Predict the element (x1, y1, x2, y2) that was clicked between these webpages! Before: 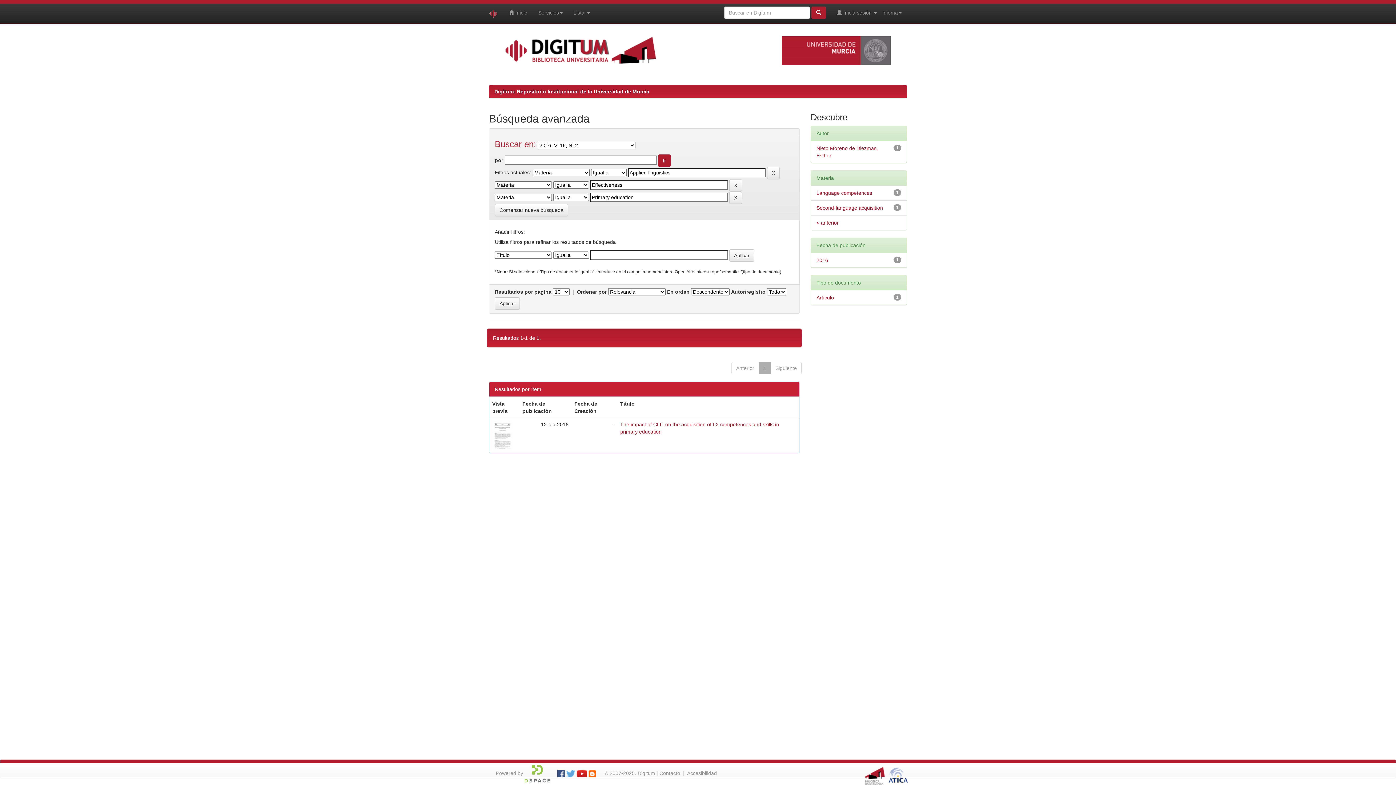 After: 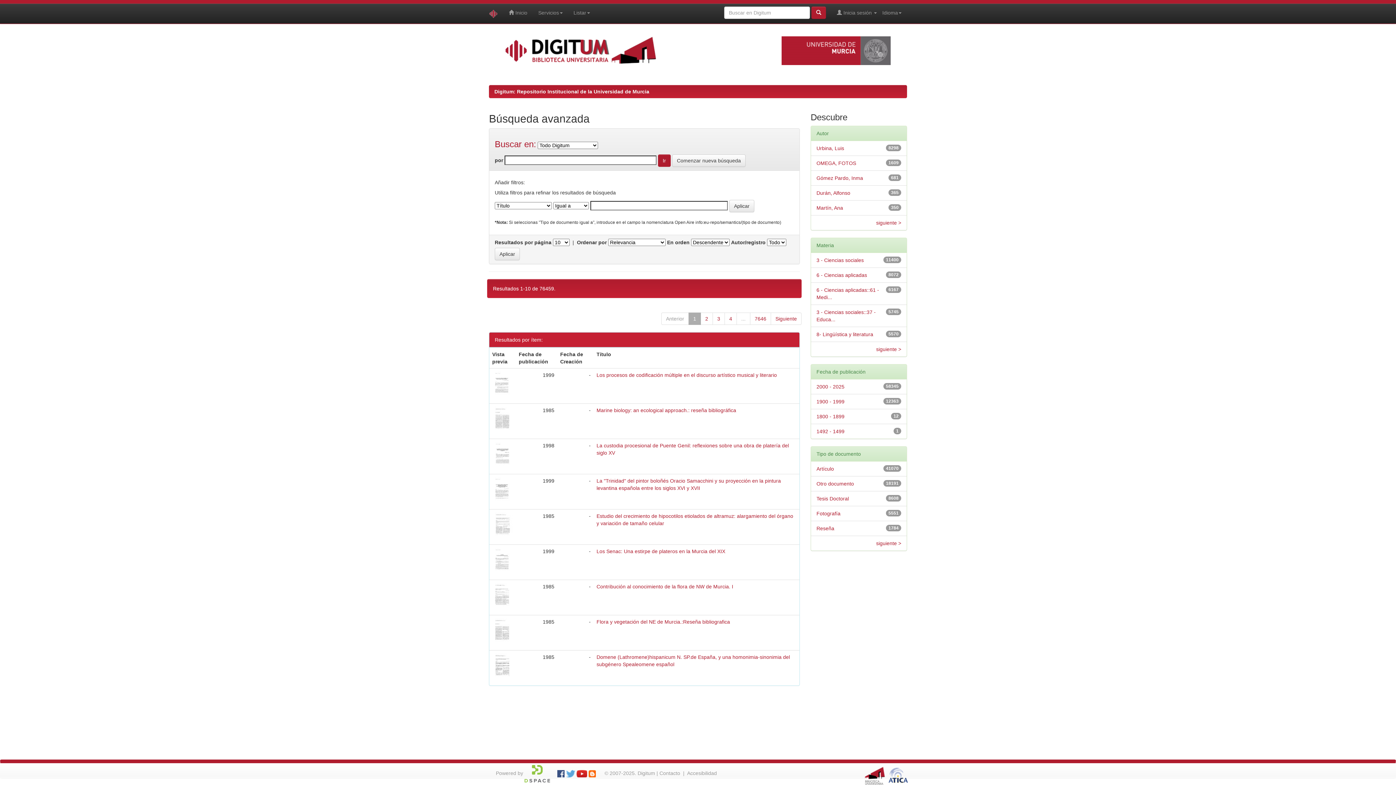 Action: bbox: (811, 6, 826, 18)